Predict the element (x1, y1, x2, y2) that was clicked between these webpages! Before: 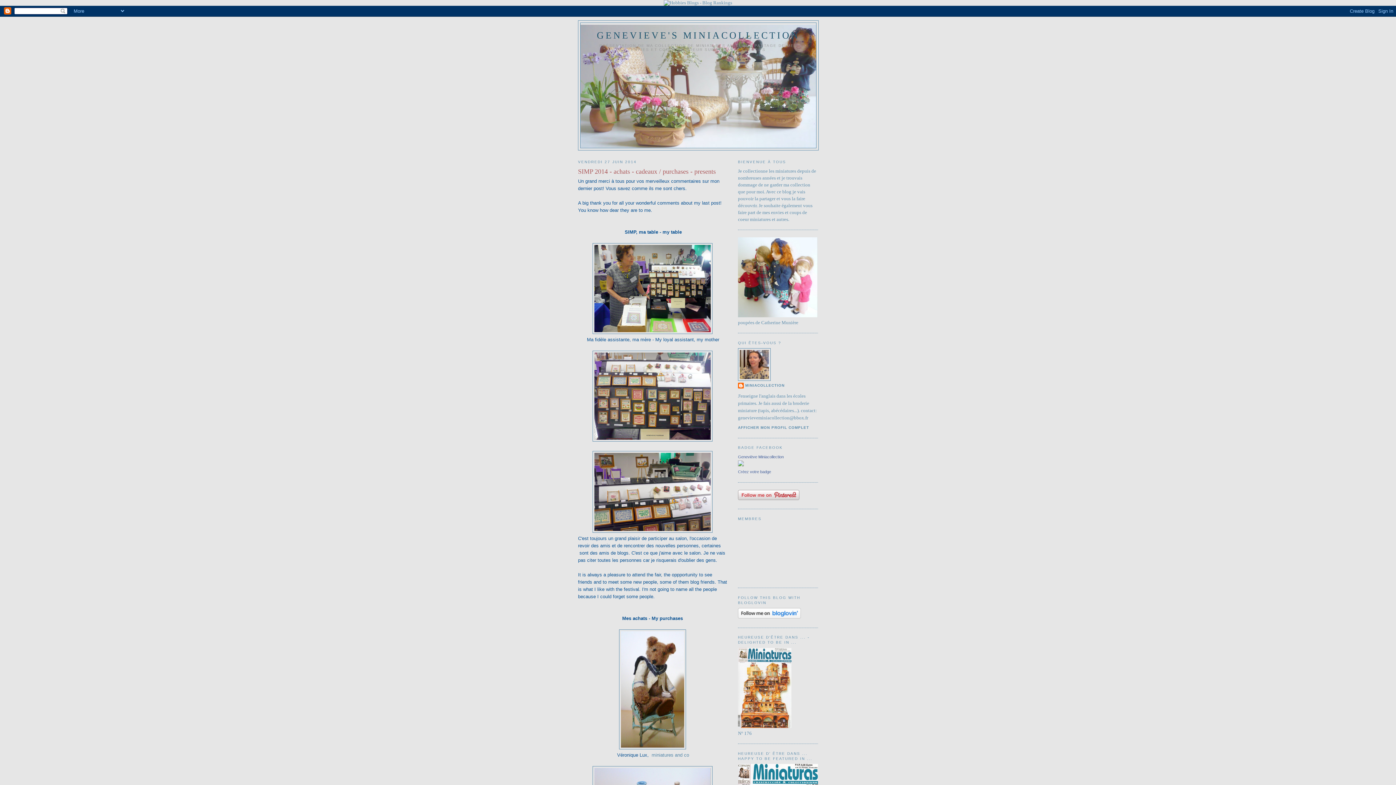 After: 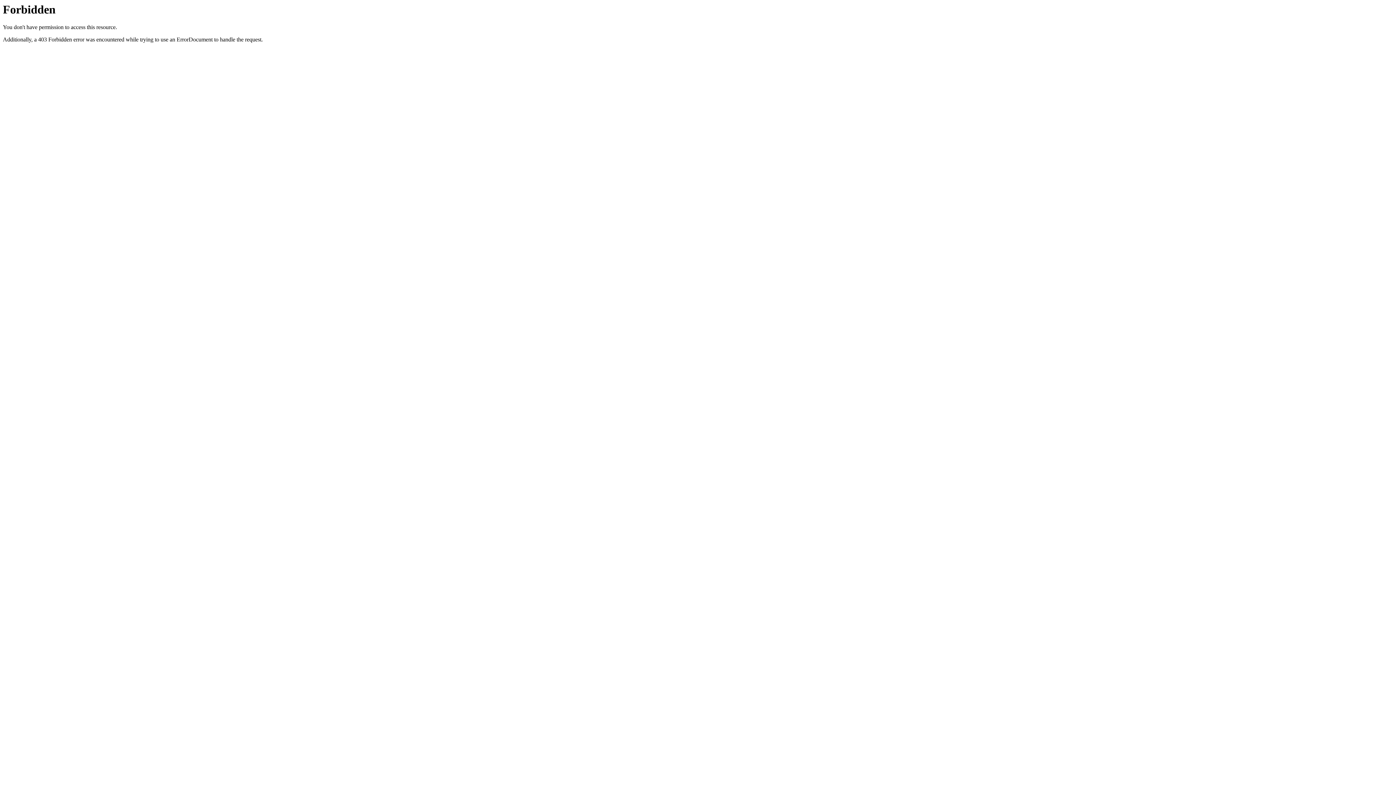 Action: bbox: (738, 313, 817, 318)